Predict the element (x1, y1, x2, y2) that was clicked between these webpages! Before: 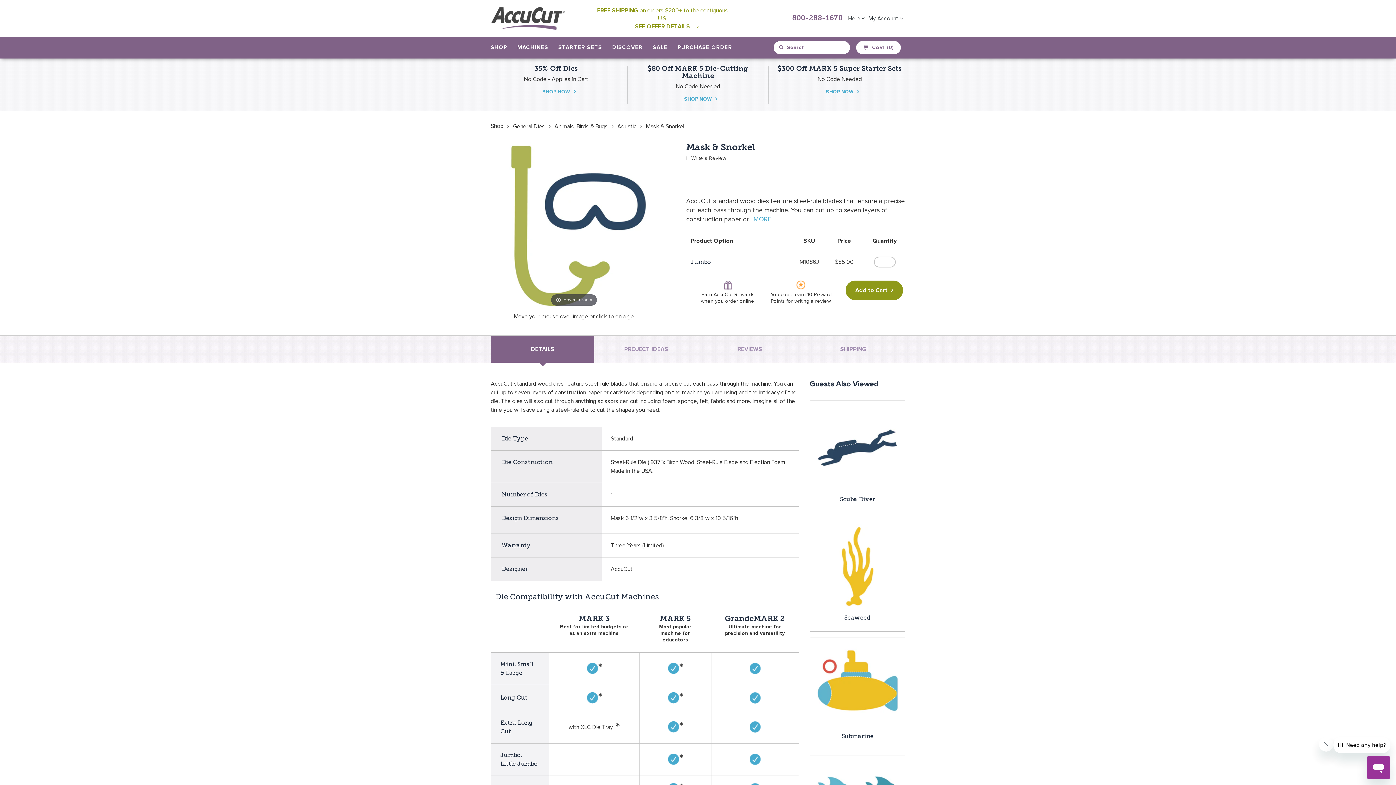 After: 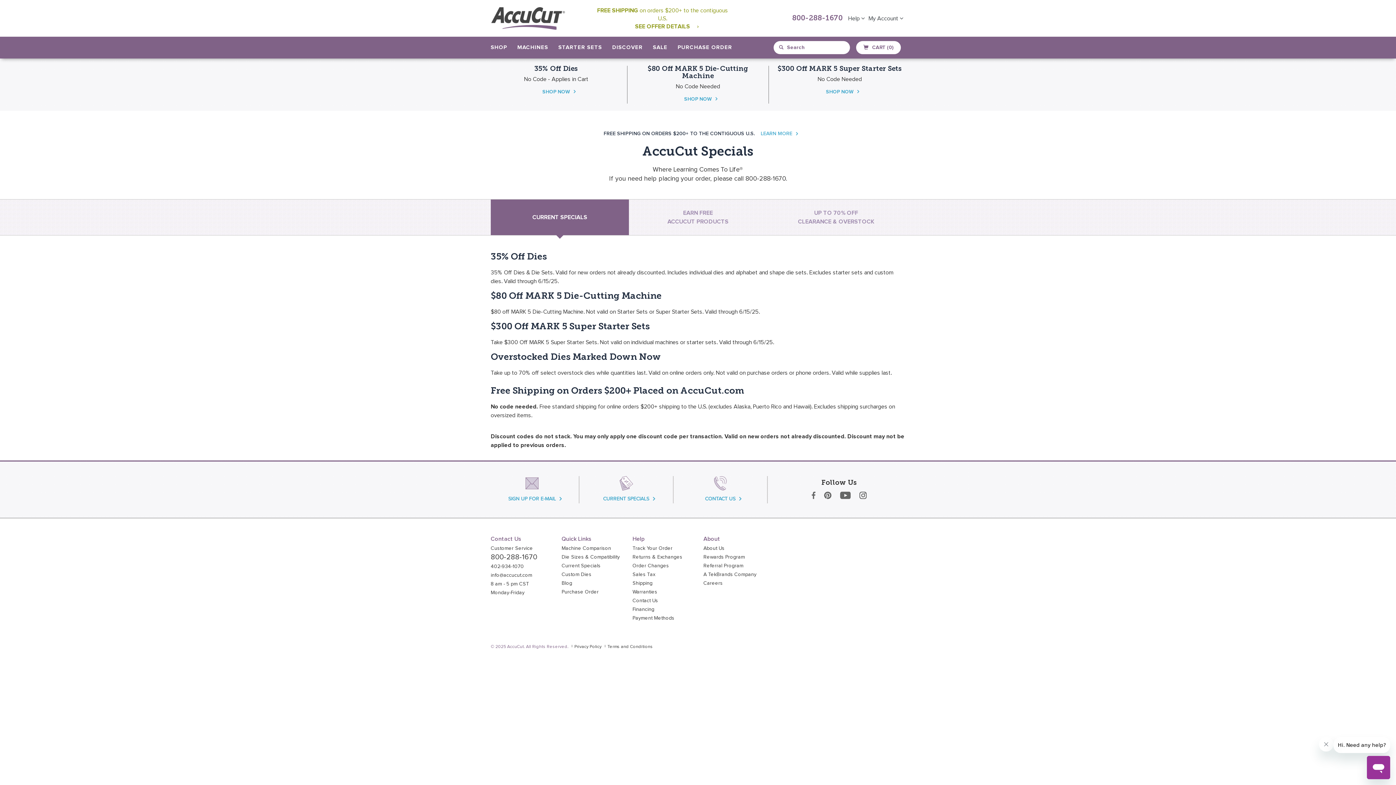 Action: bbox: (597, 6, 728, 30) label: FREE SHIPPING on orders $200+ to the contiguous U.S.
SEE OFFER DETAILS